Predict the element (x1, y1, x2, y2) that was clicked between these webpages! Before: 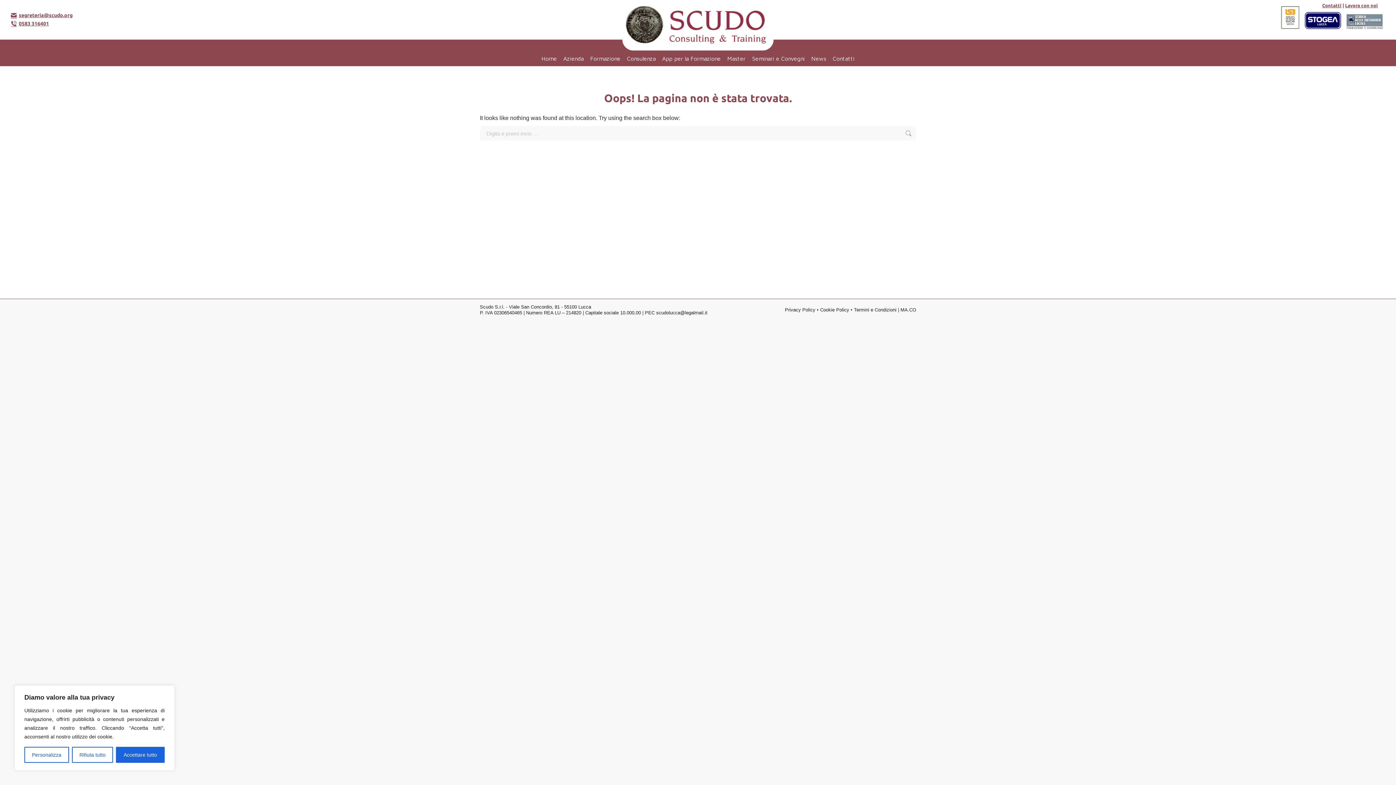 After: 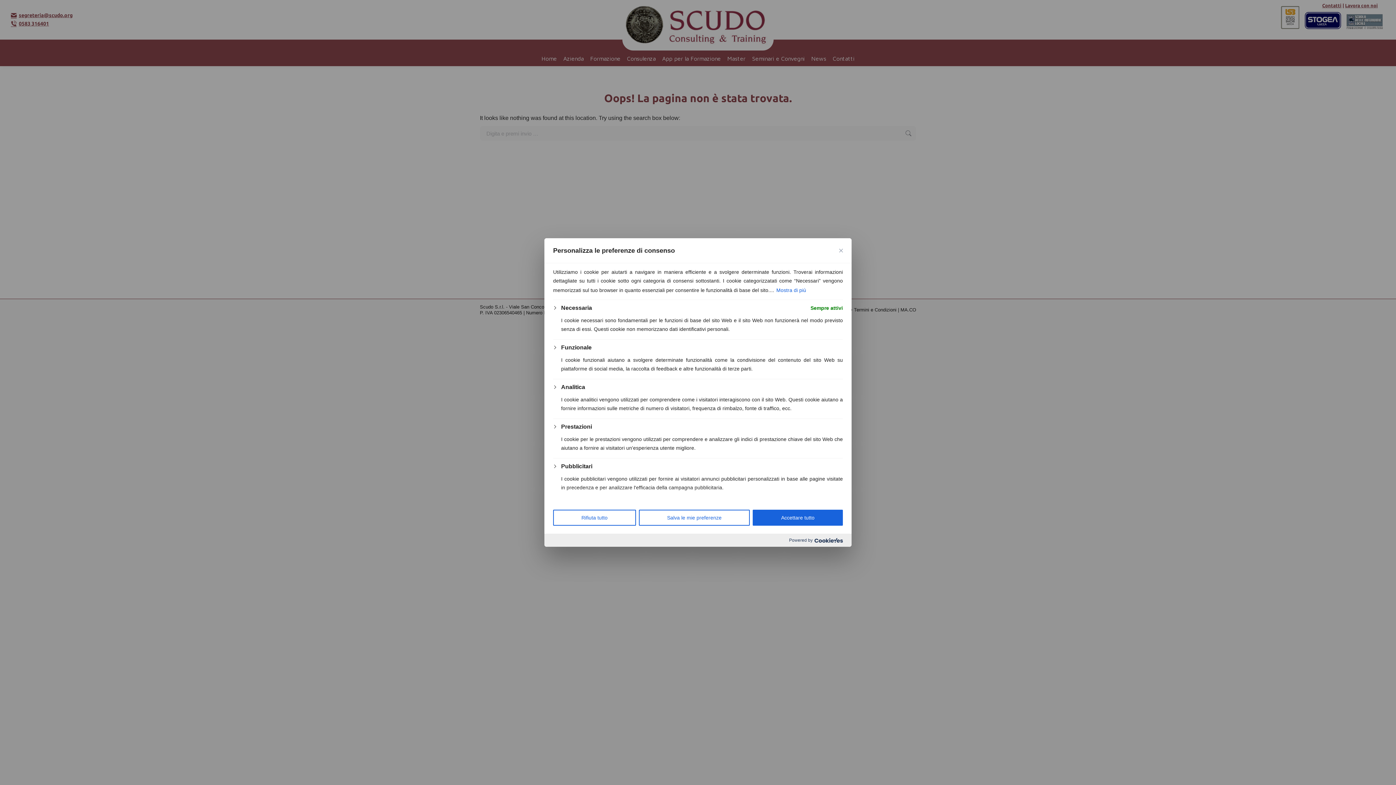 Action: bbox: (24, 747, 68, 763) label: Personalizza